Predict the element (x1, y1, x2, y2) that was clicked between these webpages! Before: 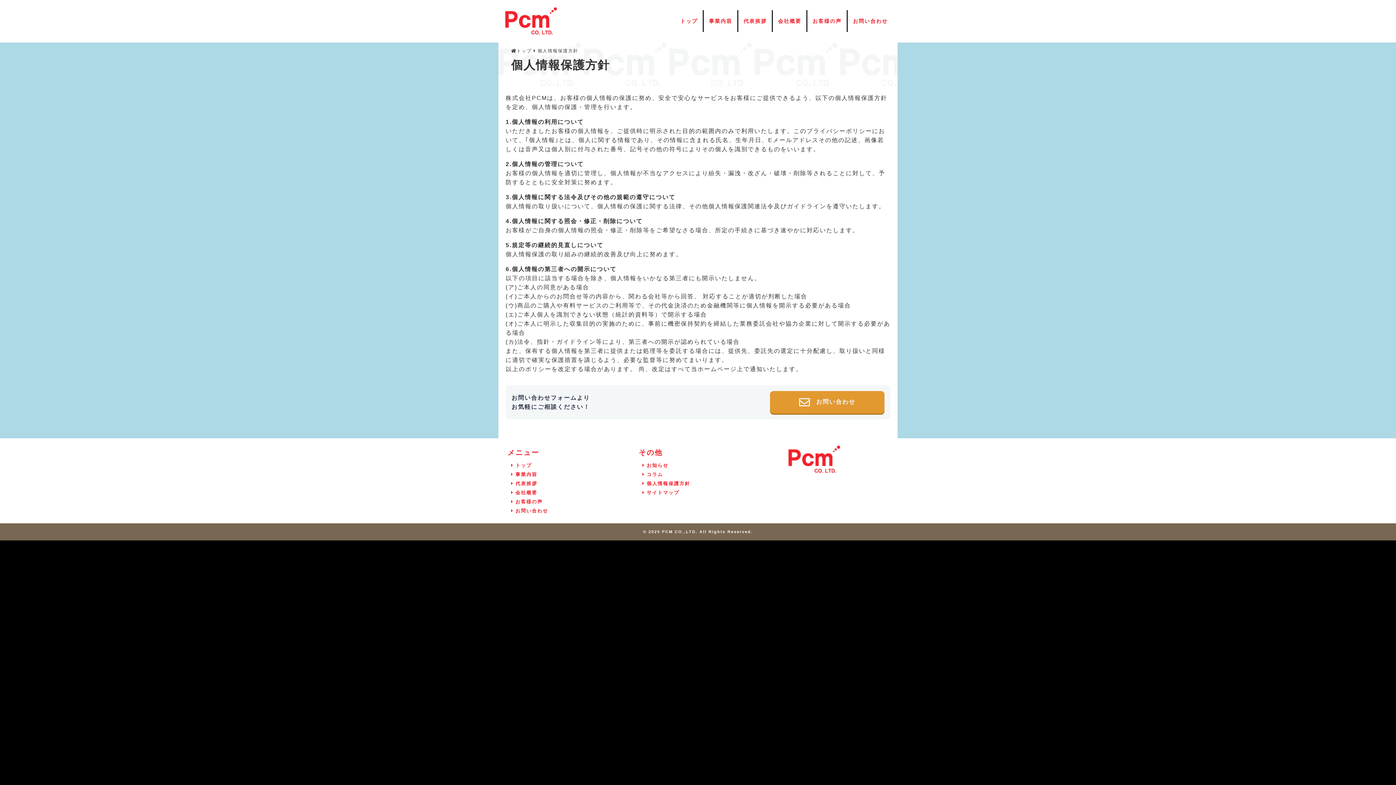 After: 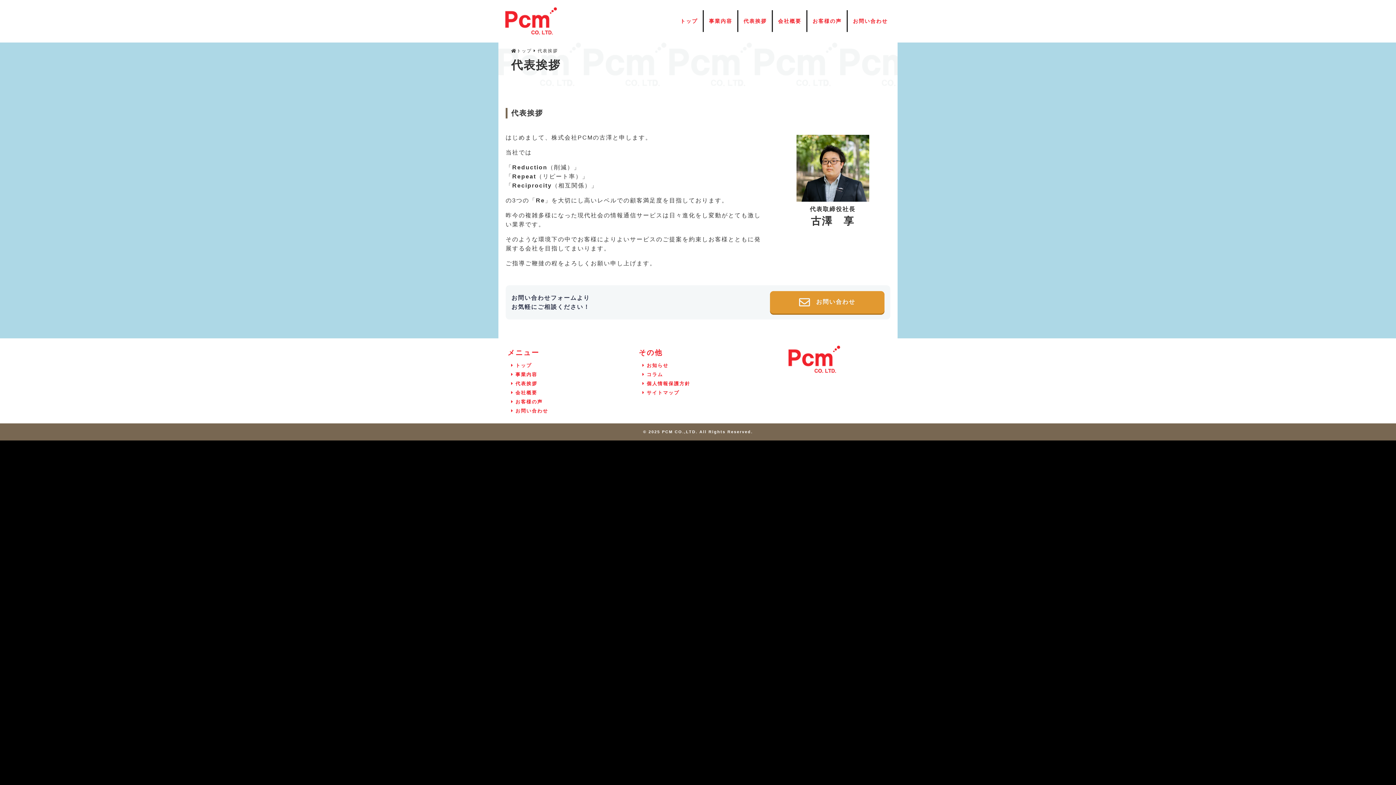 Action: bbox: (743, 18, 767, 23) label: 代表挨拶